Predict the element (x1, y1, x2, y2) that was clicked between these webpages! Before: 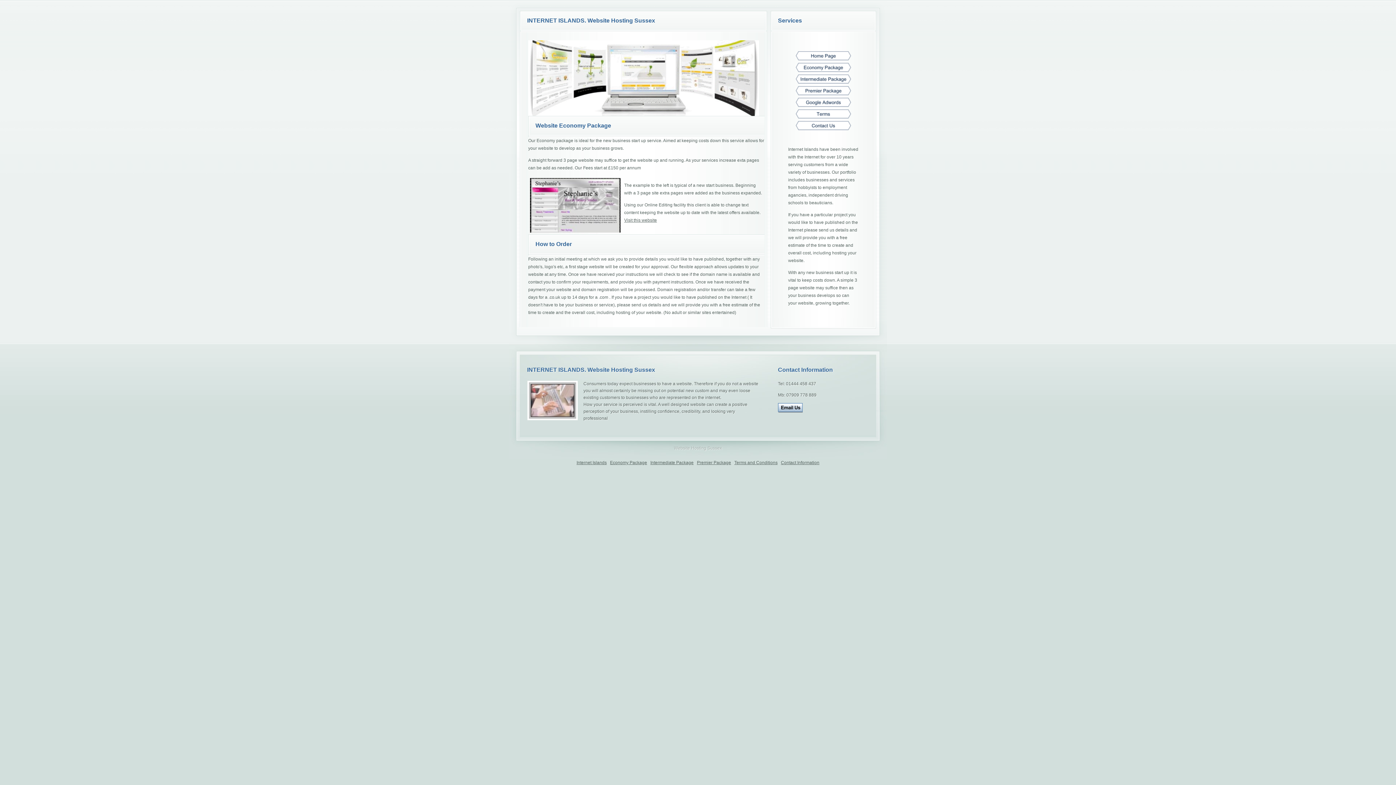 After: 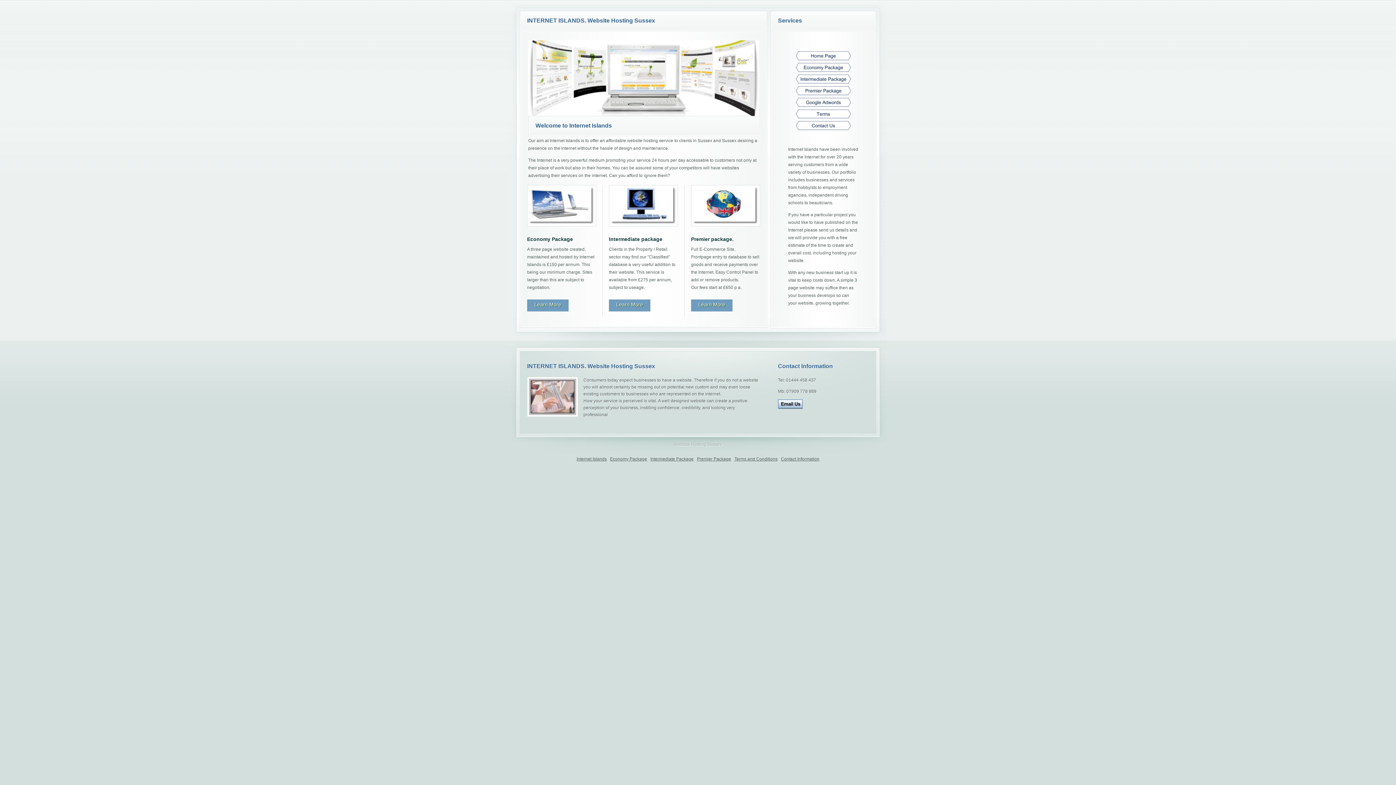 Action: bbox: (796, 58, 851, 64)